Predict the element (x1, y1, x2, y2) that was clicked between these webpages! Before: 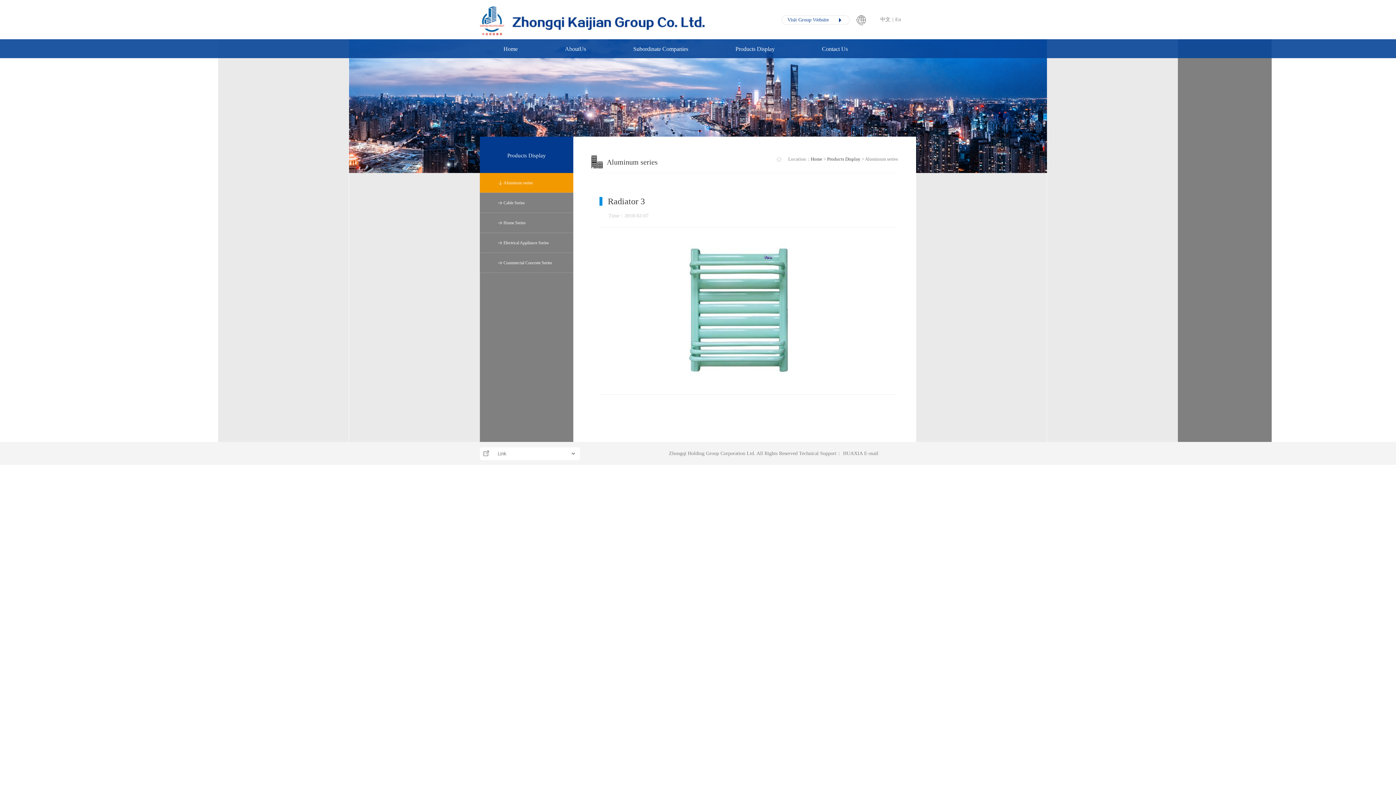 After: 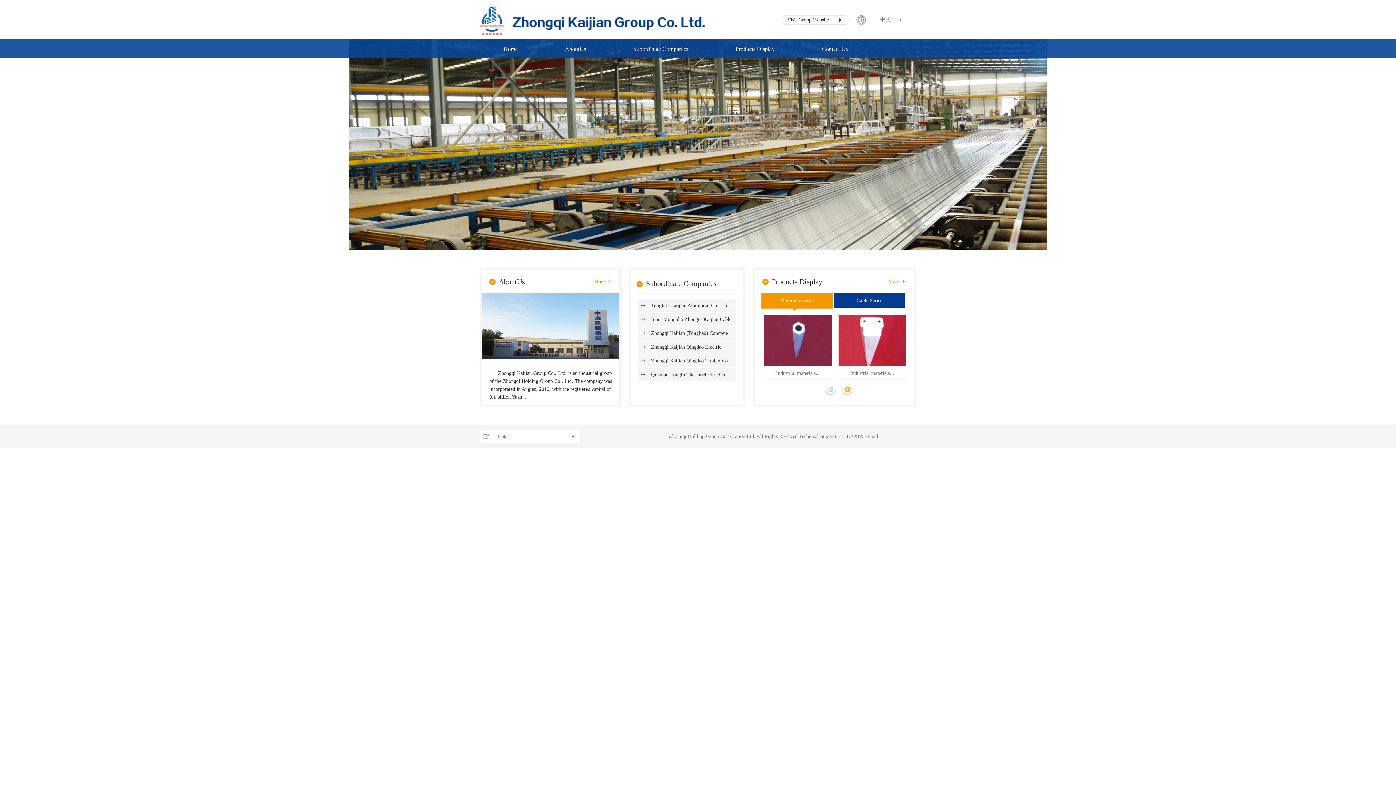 Action: bbox: (810, 156, 822, 161) label: Home